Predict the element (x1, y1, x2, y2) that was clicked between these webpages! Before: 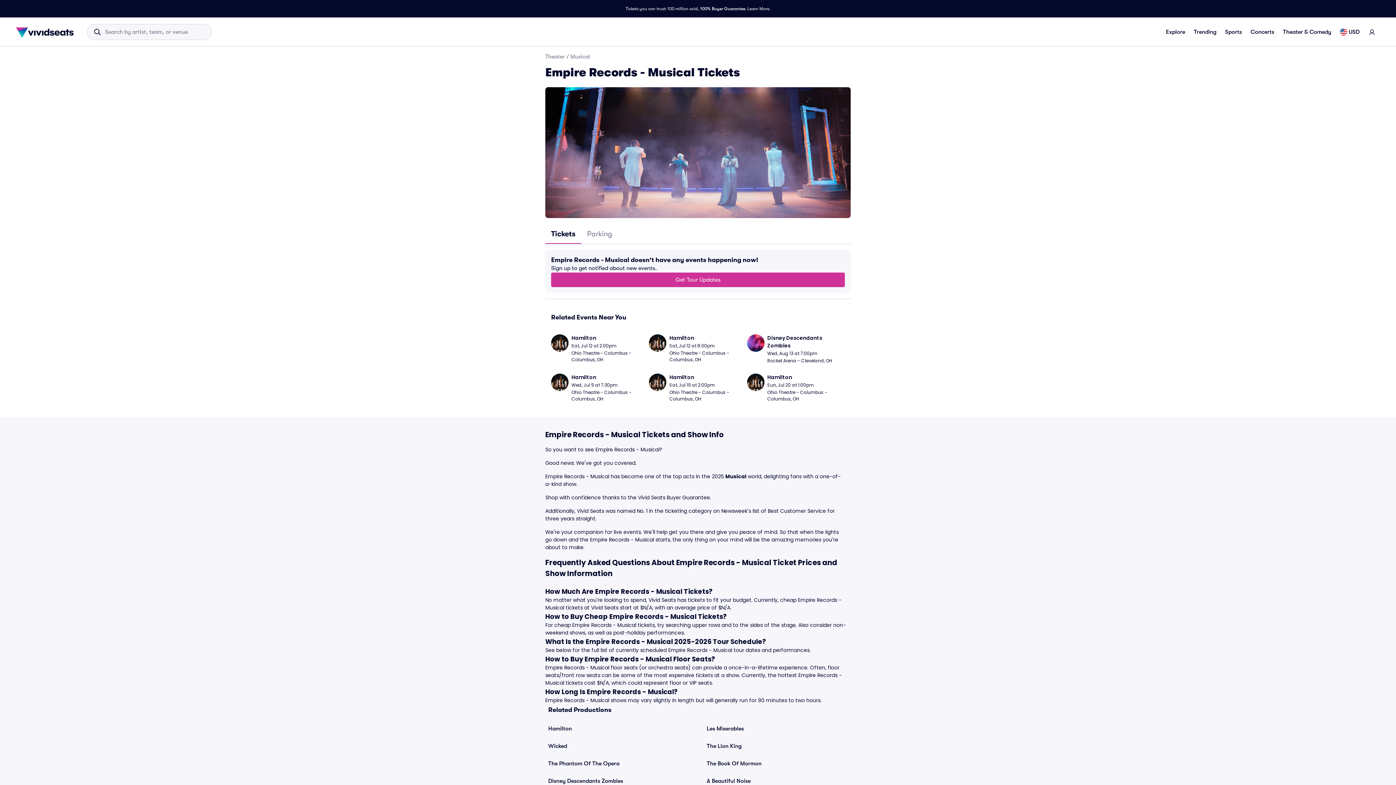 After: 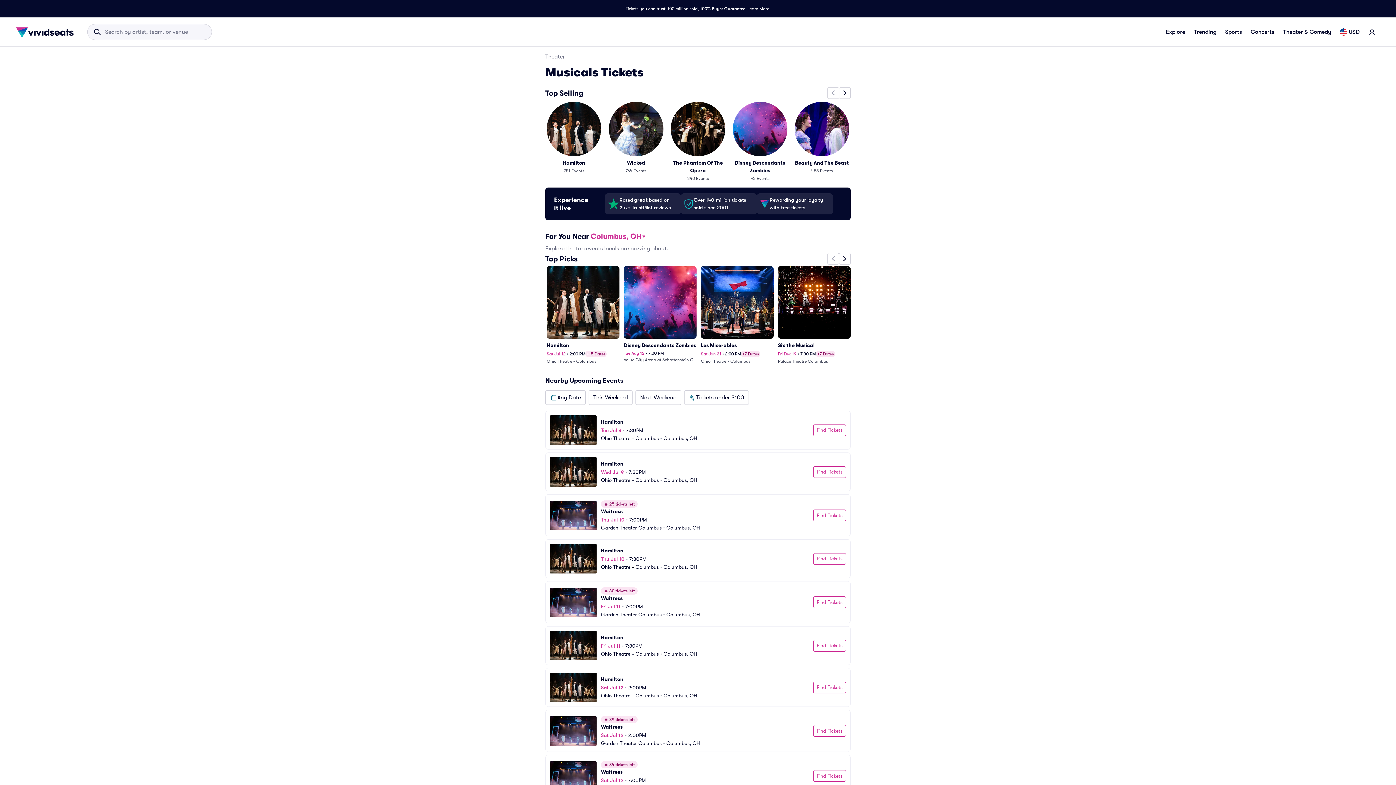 Action: bbox: (570, 53, 590, 60) label: Musical